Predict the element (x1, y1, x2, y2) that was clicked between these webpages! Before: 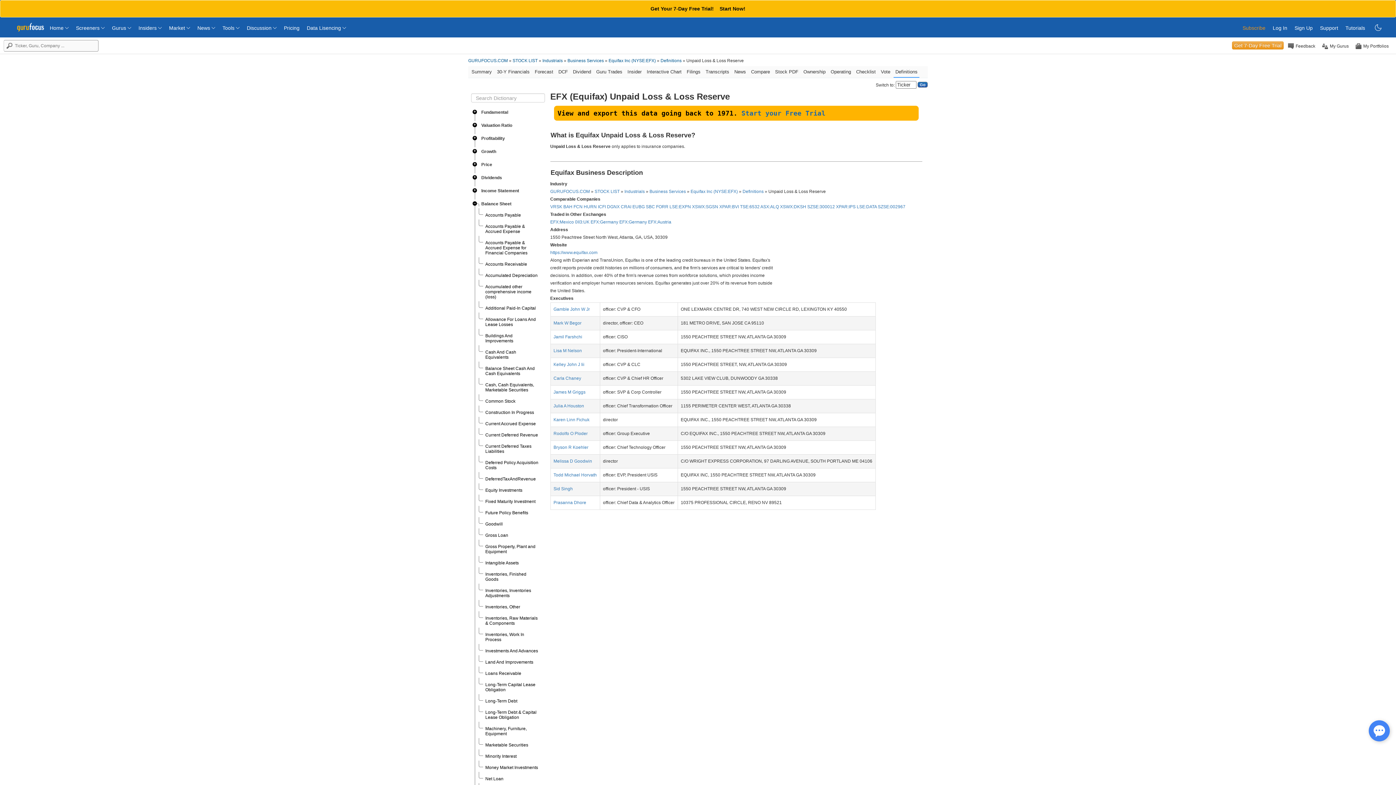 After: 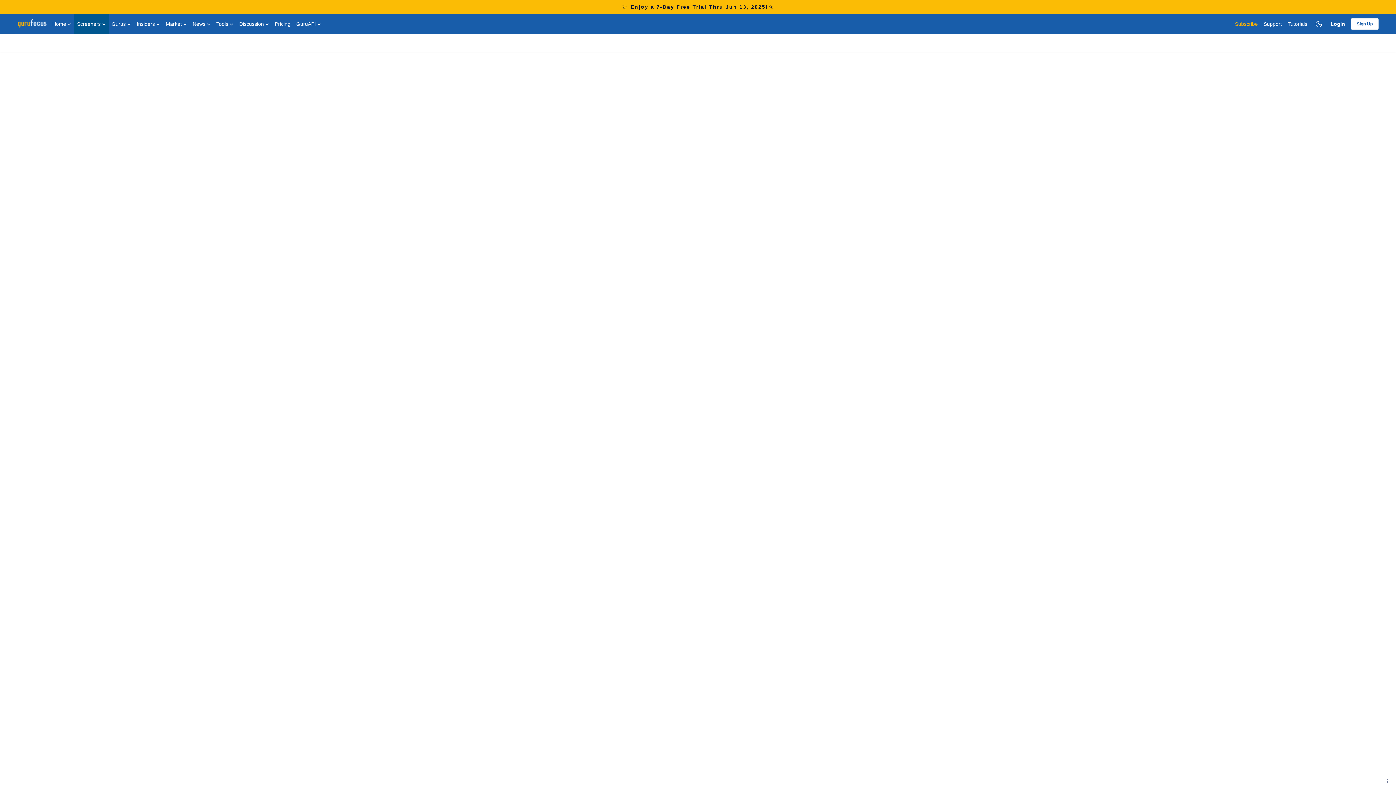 Action: label: Industrials bbox: (624, 189, 644, 194)